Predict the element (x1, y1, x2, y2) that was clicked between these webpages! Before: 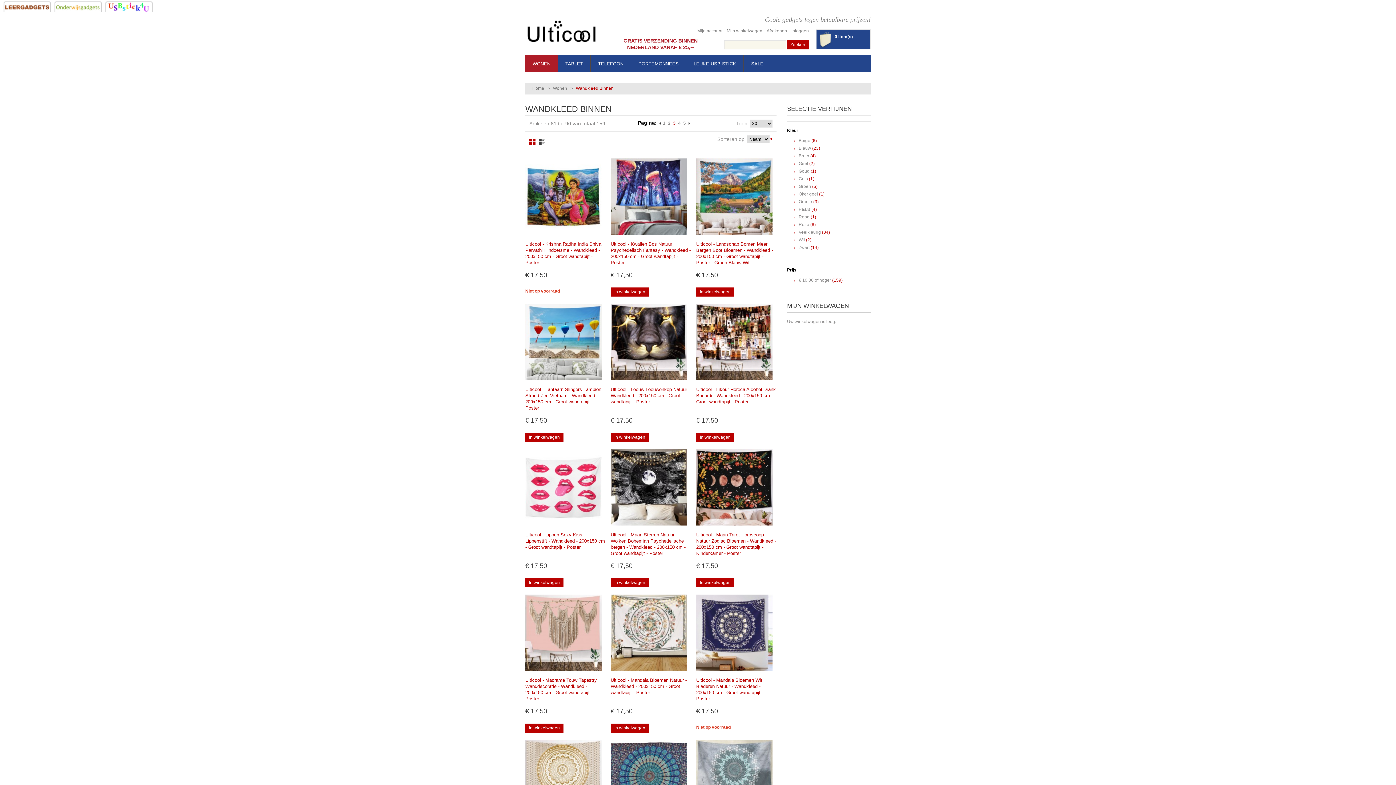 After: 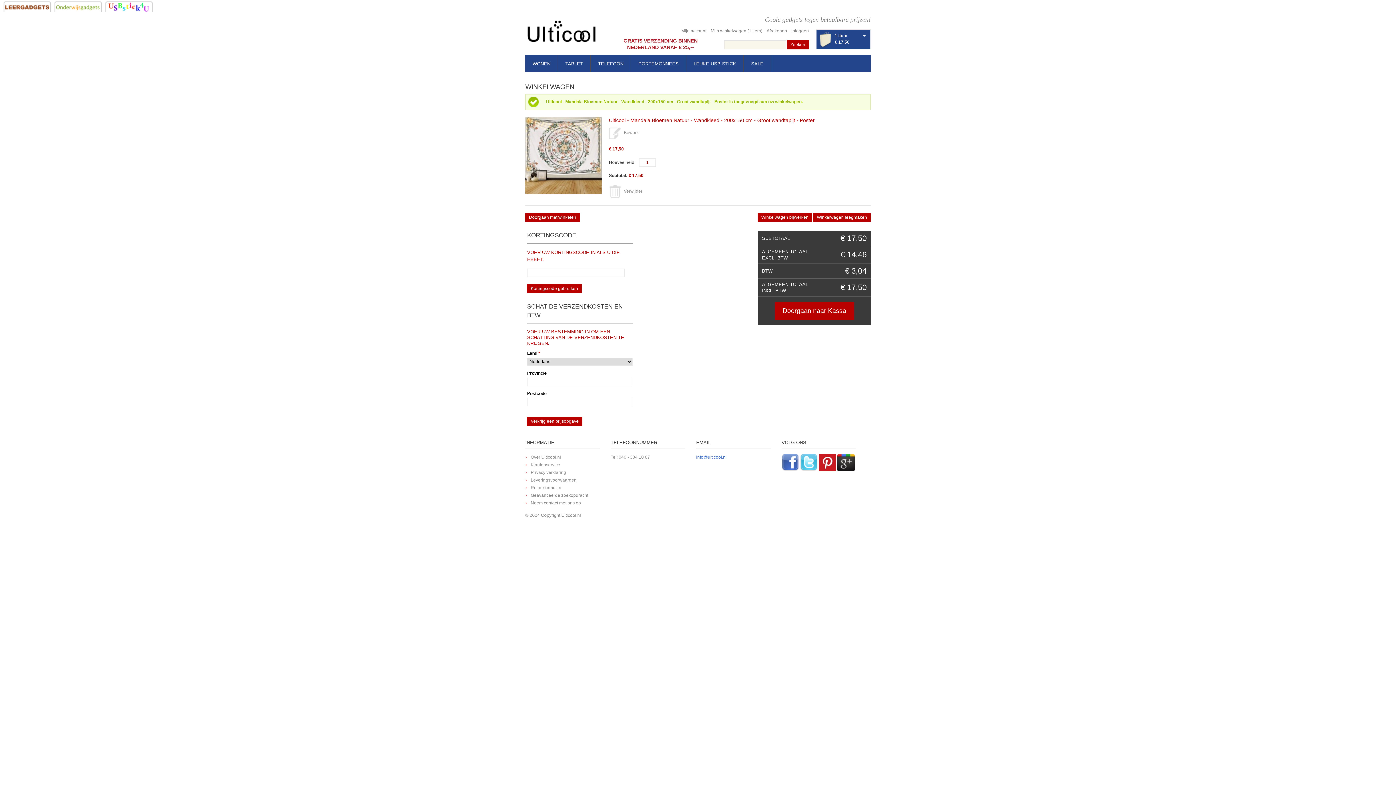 Action: label: In winkelwagen bbox: (610, 724, 649, 733)